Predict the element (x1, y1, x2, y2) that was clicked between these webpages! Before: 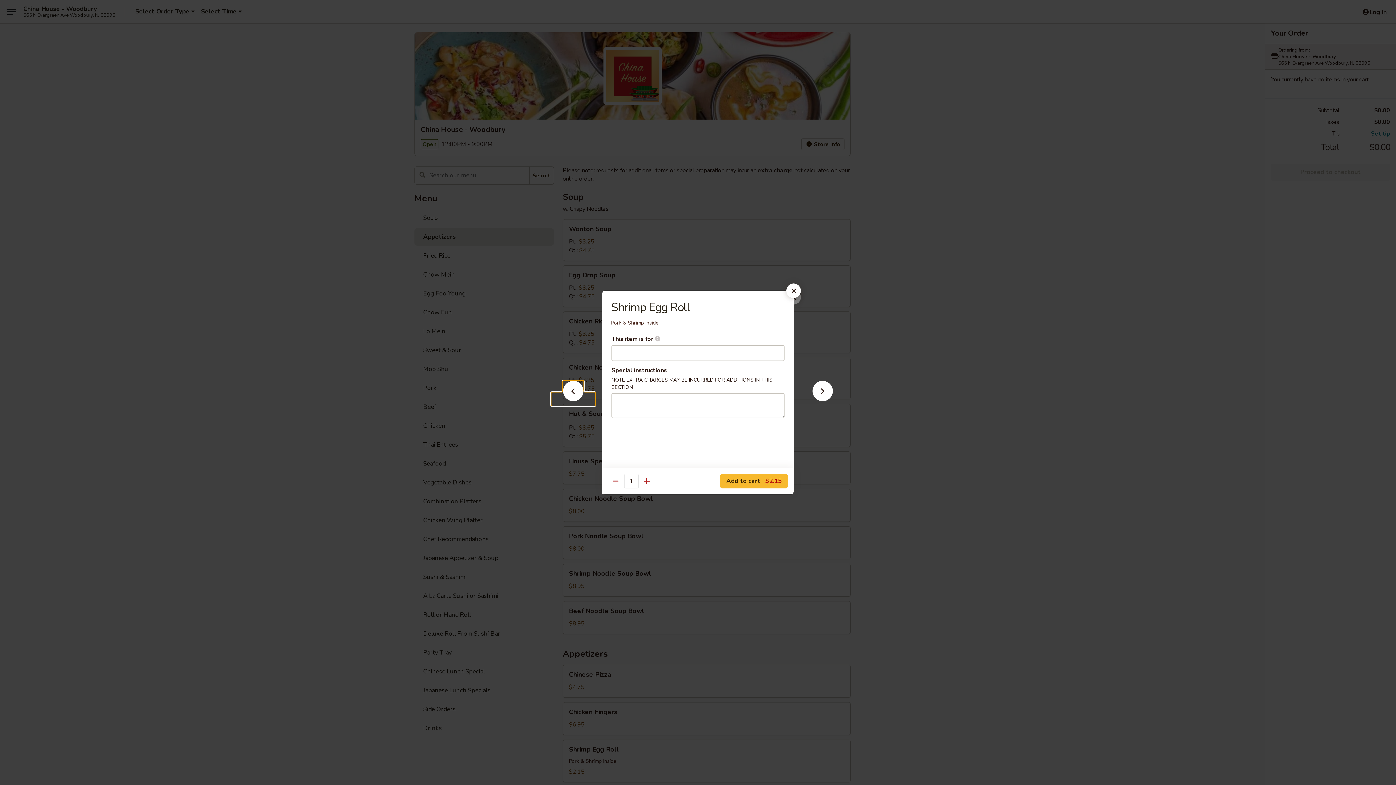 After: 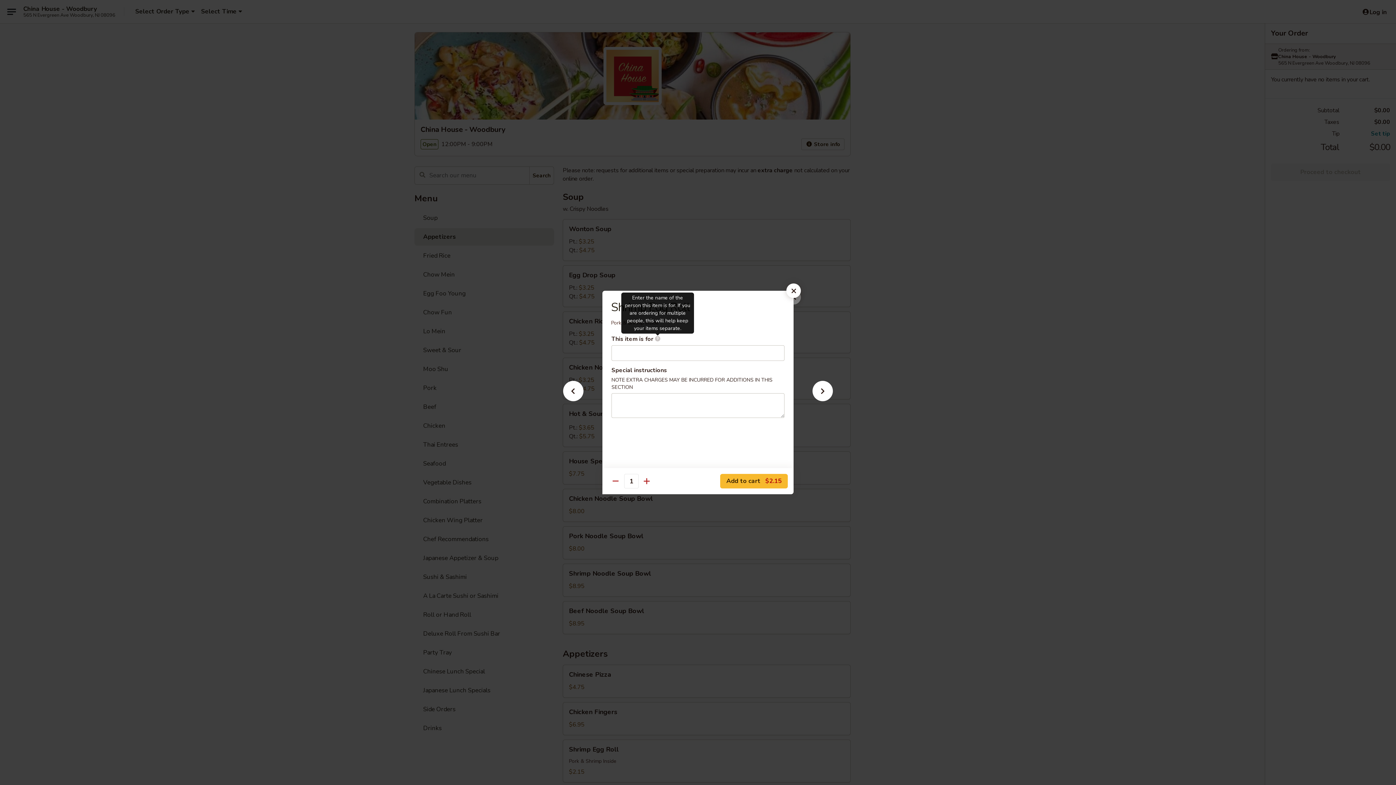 Action: bbox: (654, 336, 660, 341) label: Enter the name of the person this item is for. If you are ordering for multiple people, this will help keep your items separate.